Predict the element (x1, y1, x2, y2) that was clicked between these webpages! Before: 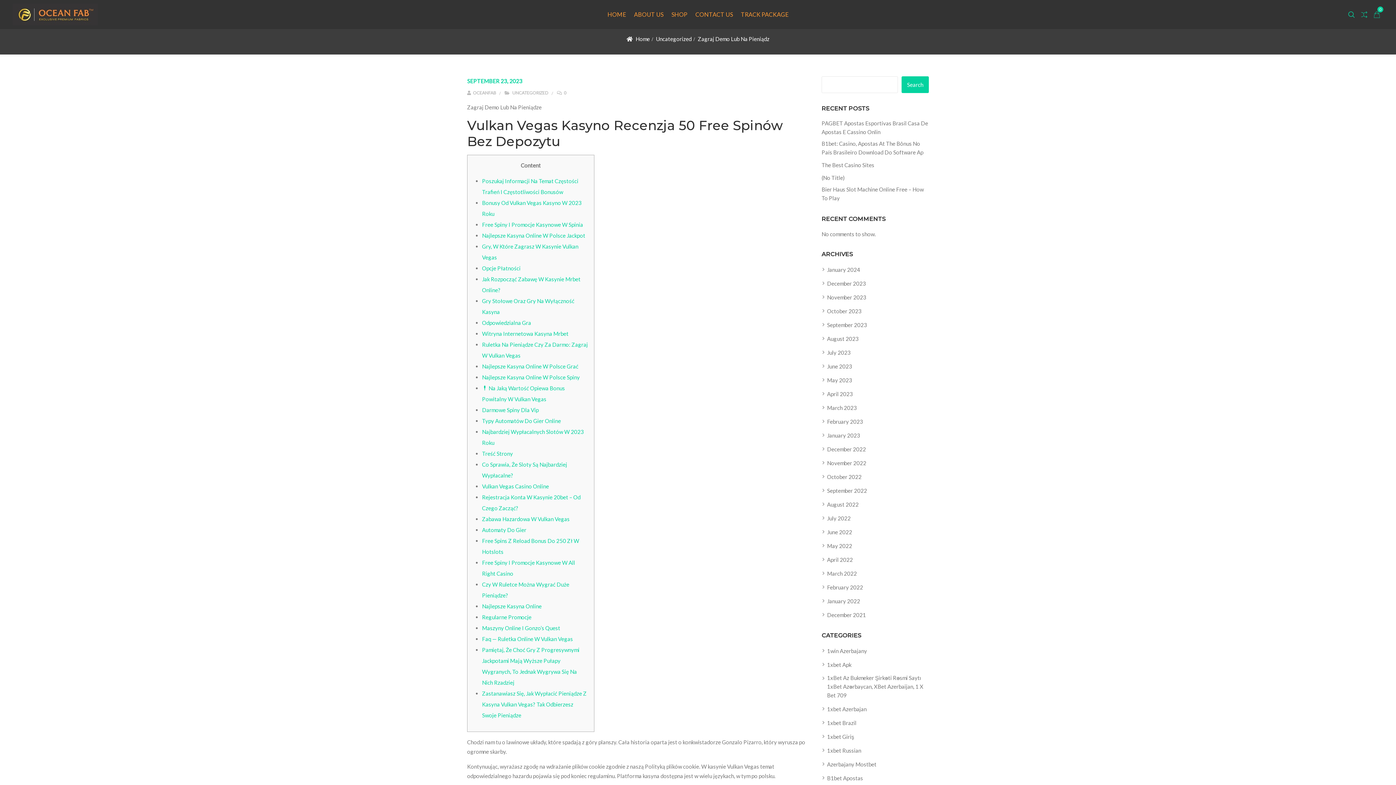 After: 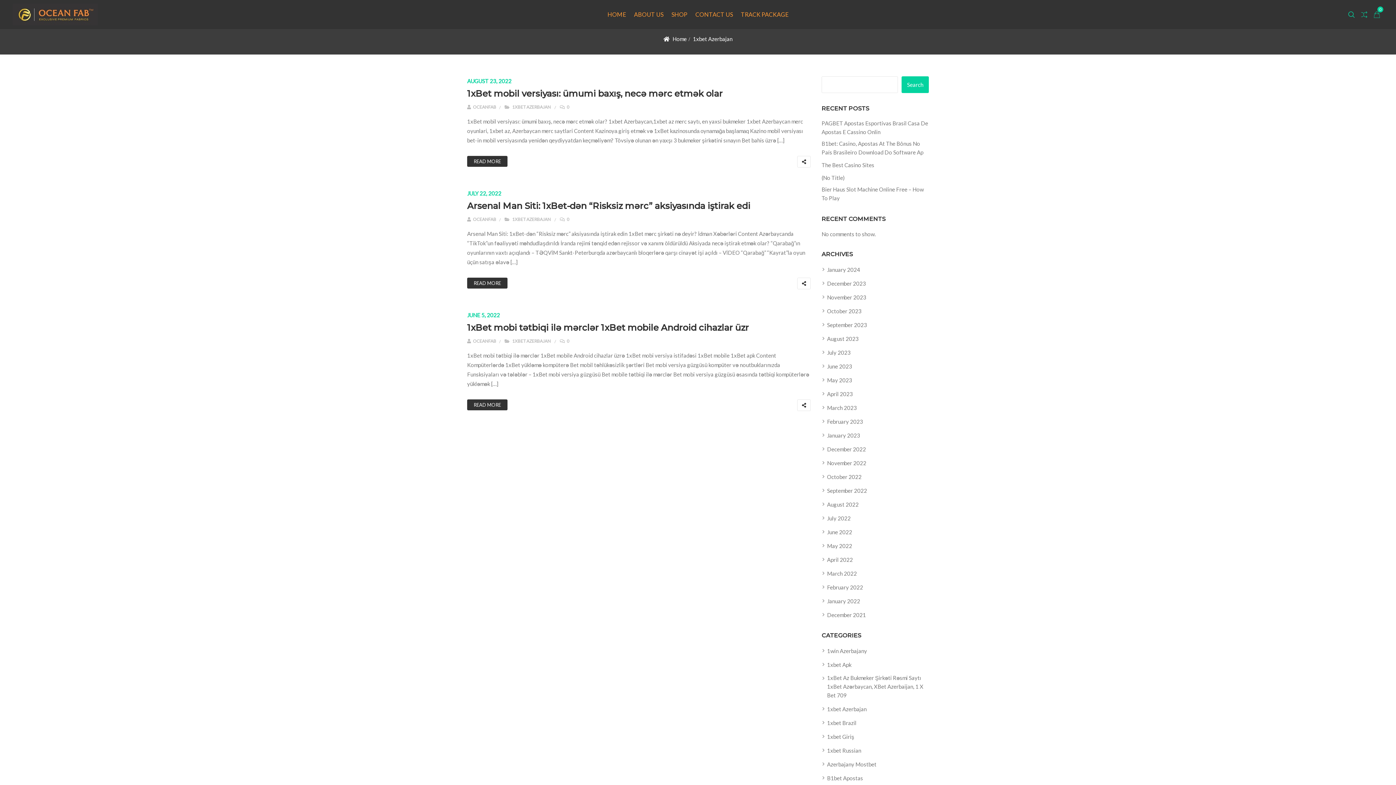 Action: bbox: (827, 705, 866, 713) label: 1xbet Azerbajan